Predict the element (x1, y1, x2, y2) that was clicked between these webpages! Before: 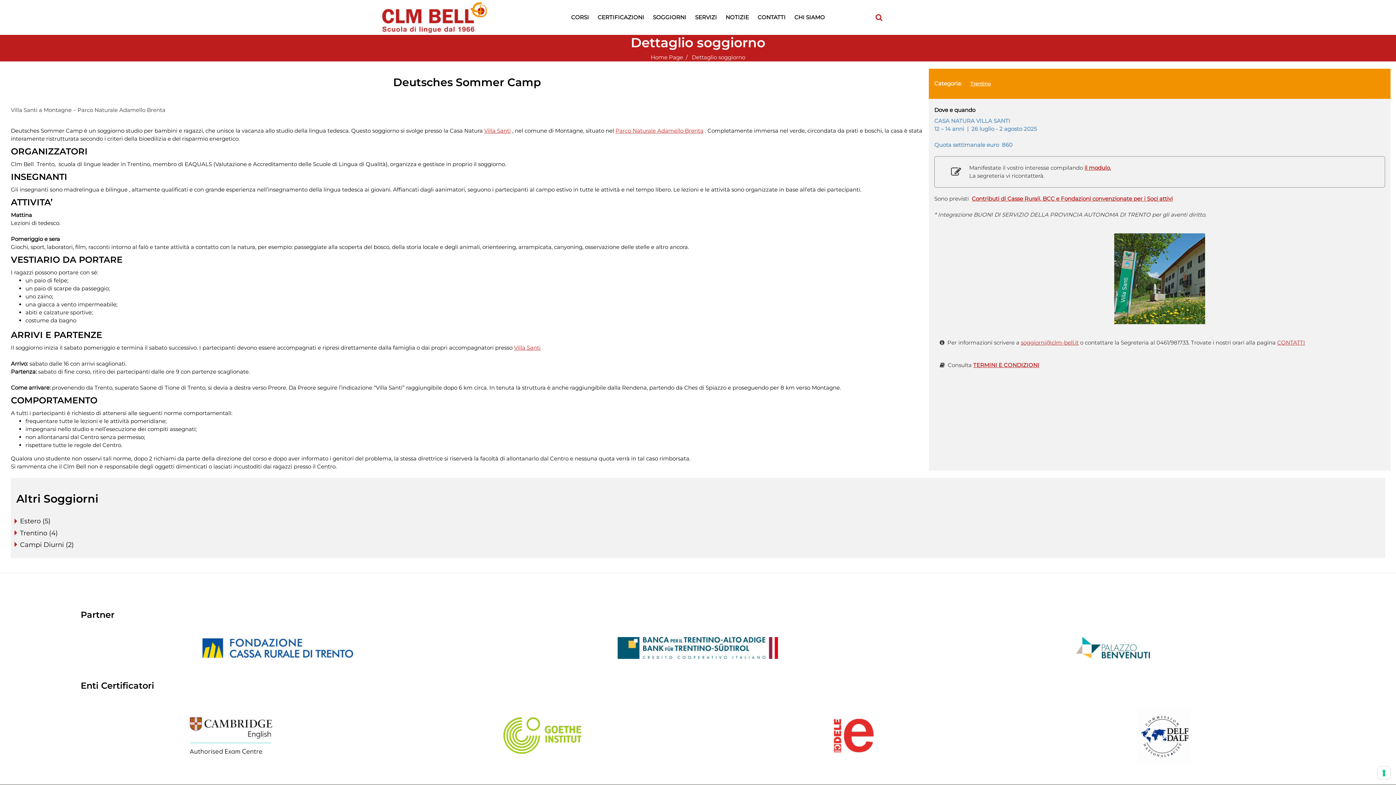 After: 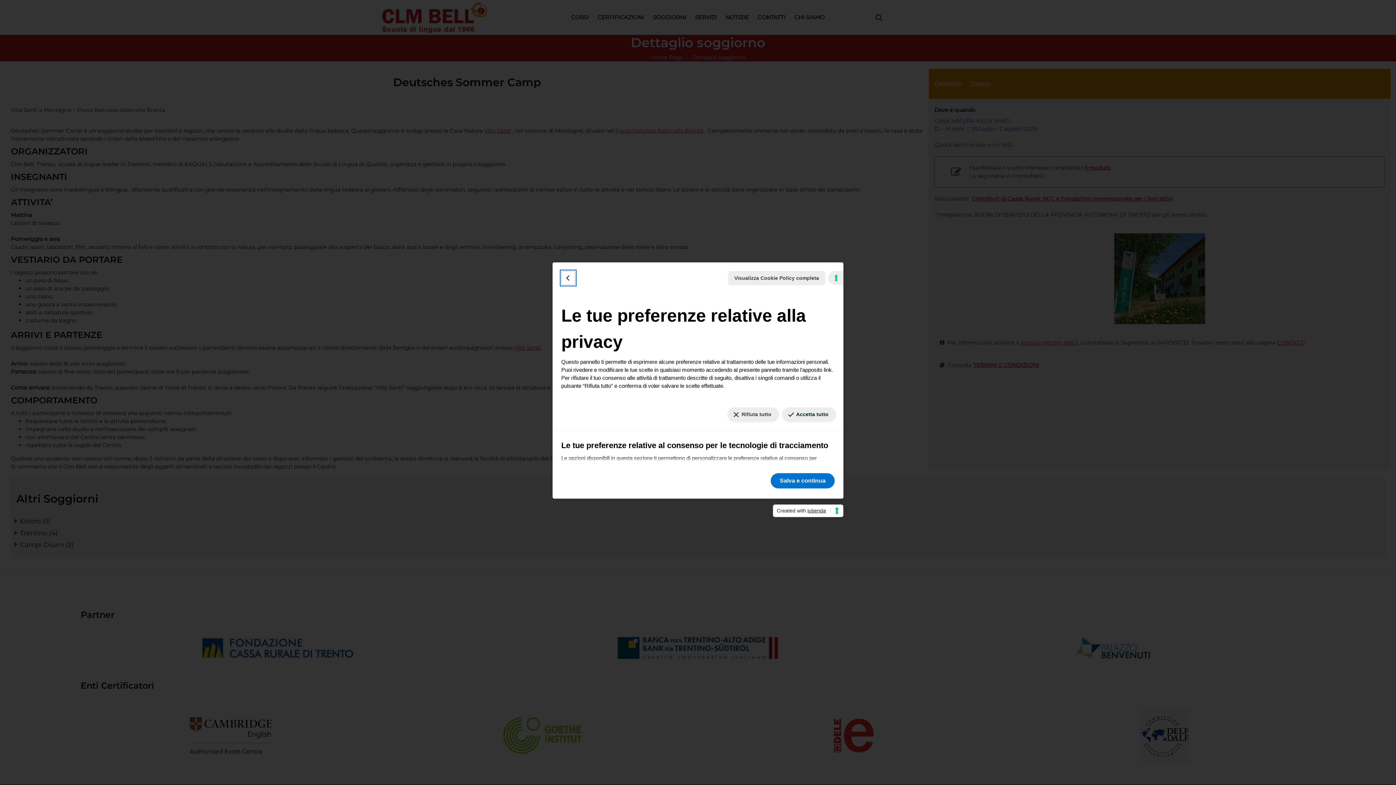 Action: bbox: (1378, 767, 1390, 779) label: Le tue preferenze relative al consenso per le tecnologie di tracciamento